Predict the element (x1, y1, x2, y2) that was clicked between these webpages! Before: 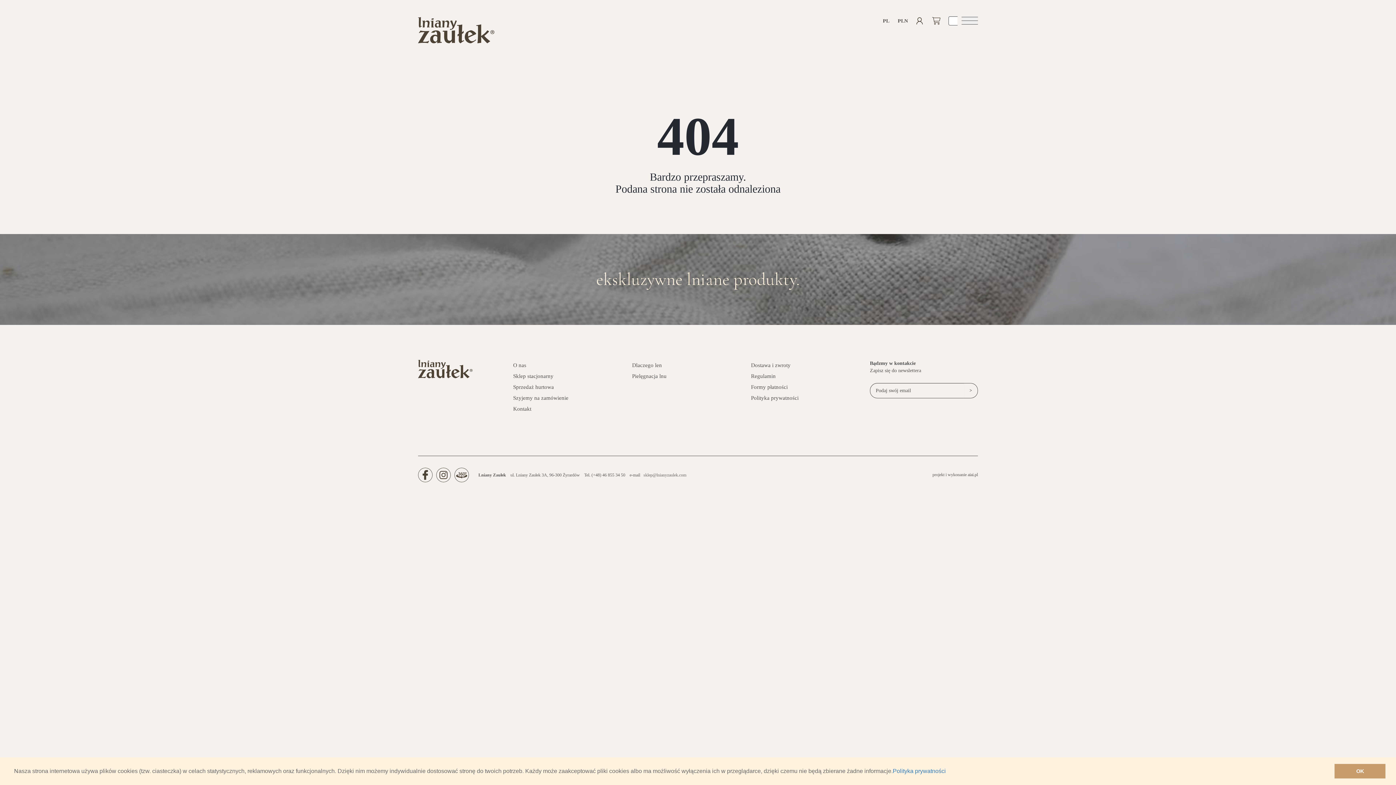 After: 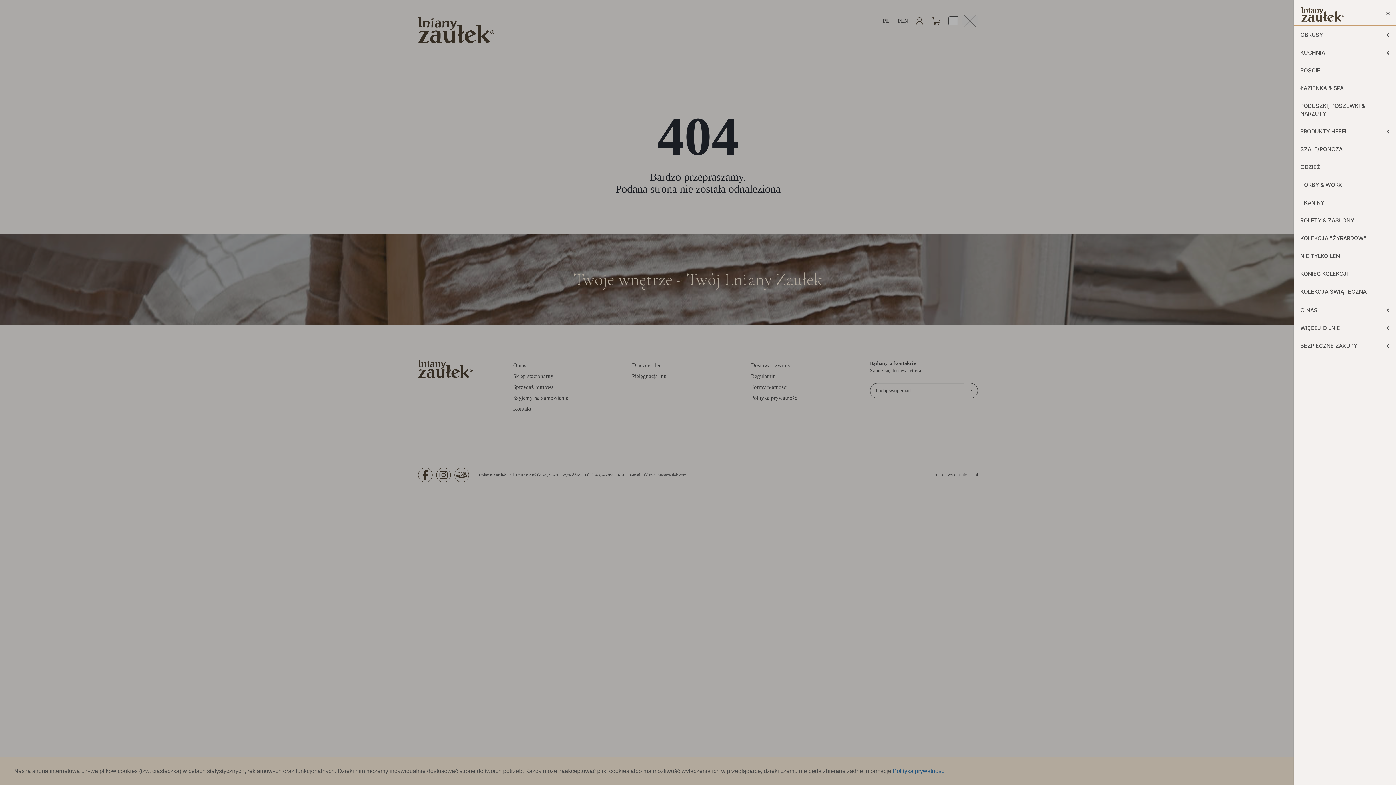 Action: bbox: (961, 16, 978, 25) label: Open Menu